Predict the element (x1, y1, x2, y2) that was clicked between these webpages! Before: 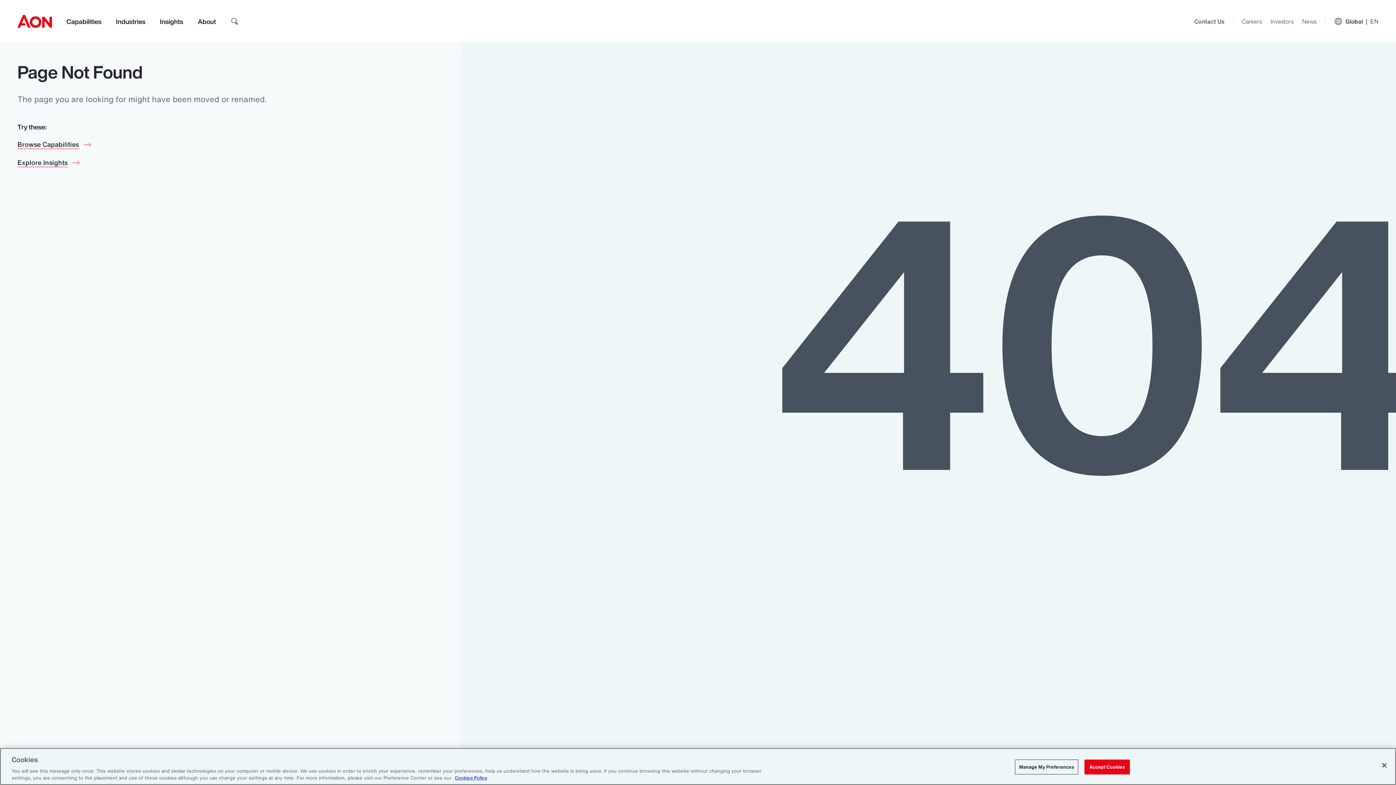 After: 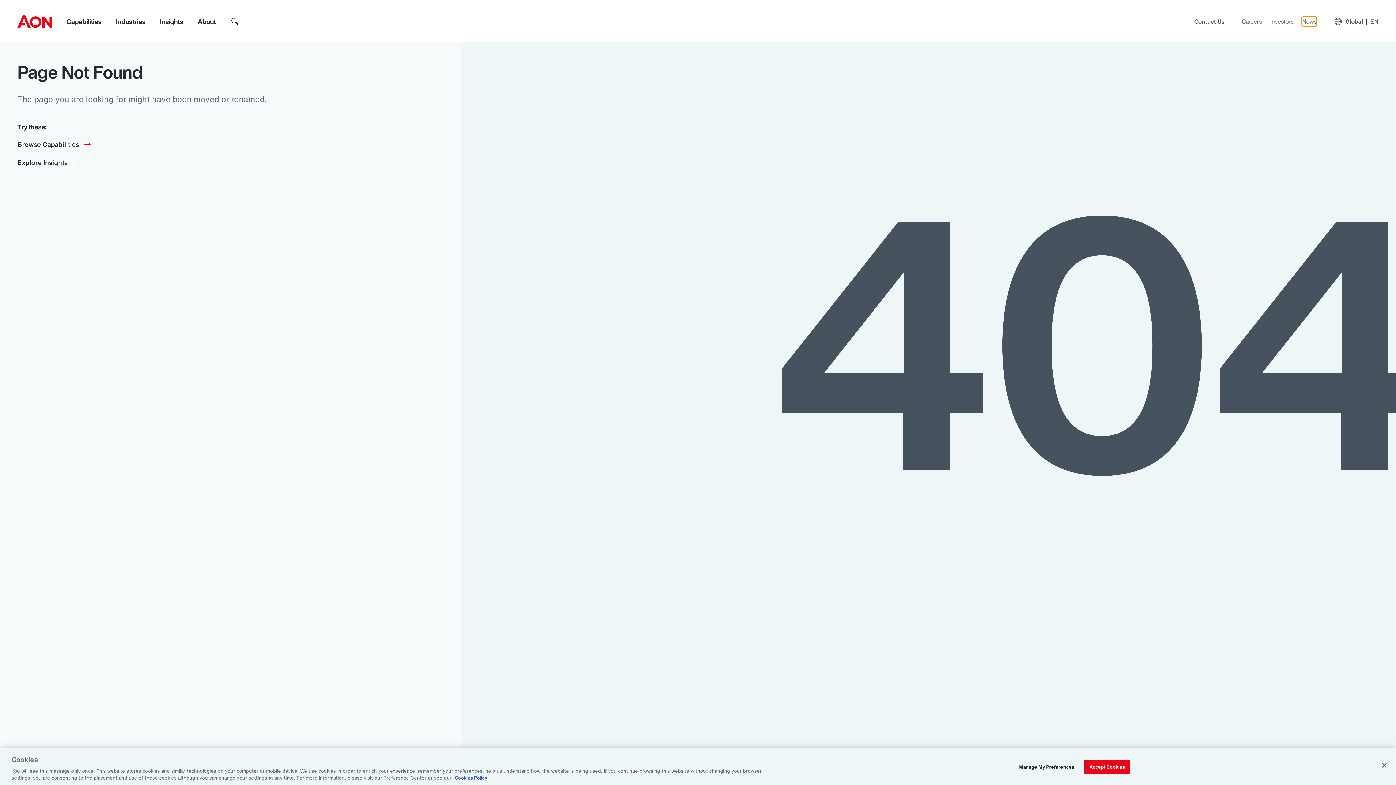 Action: bbox: (1302, 17, 1316, 25) label: News